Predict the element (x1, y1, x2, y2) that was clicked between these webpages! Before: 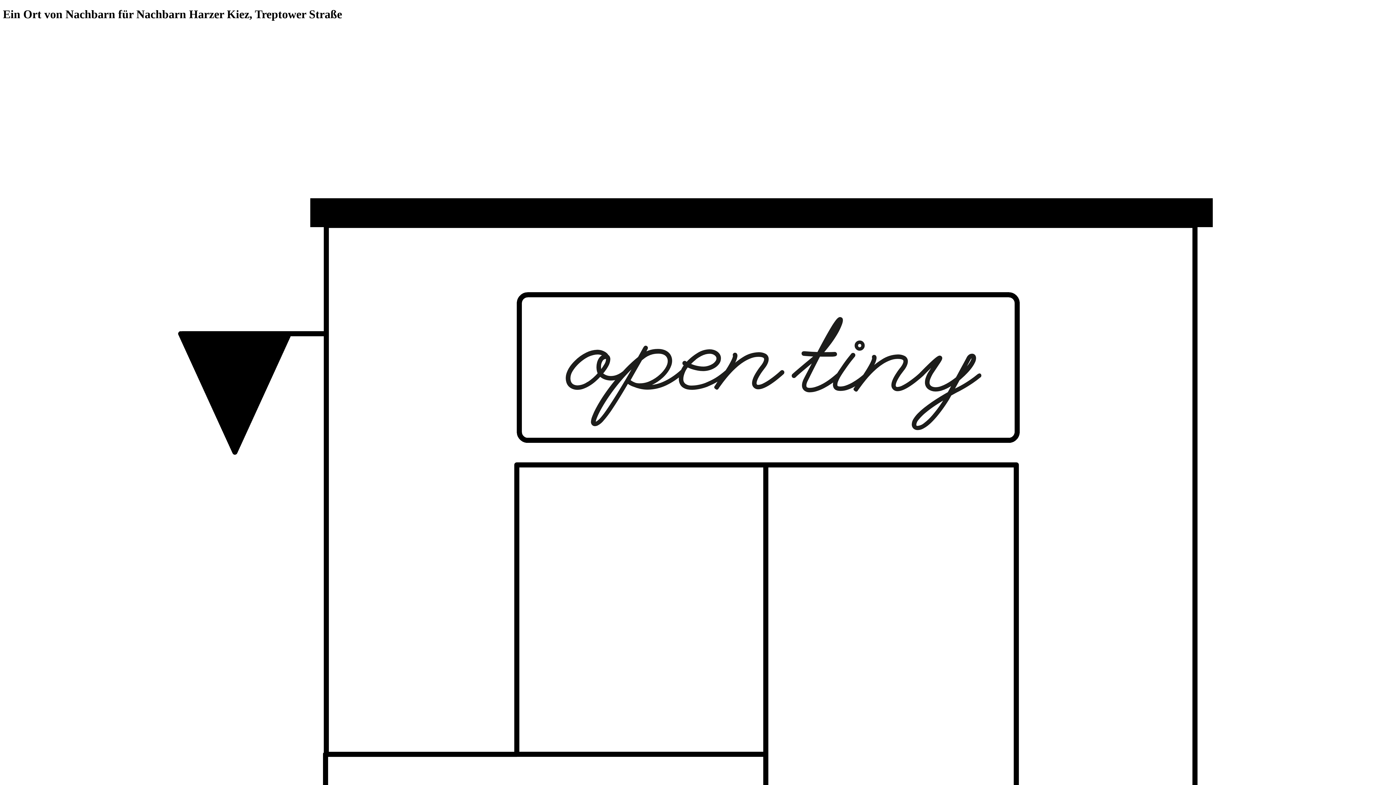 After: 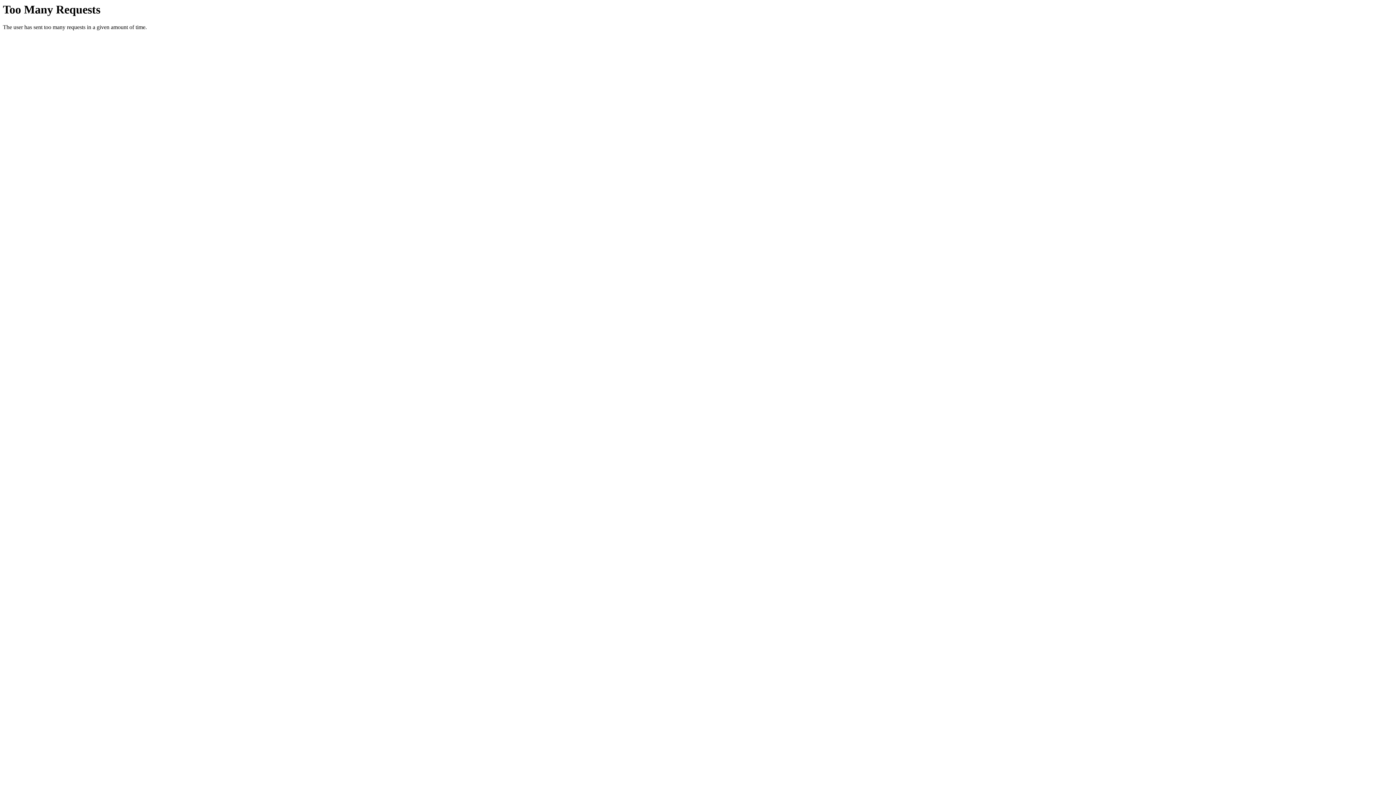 Action: bbox: (765, 465, 1016, 974)